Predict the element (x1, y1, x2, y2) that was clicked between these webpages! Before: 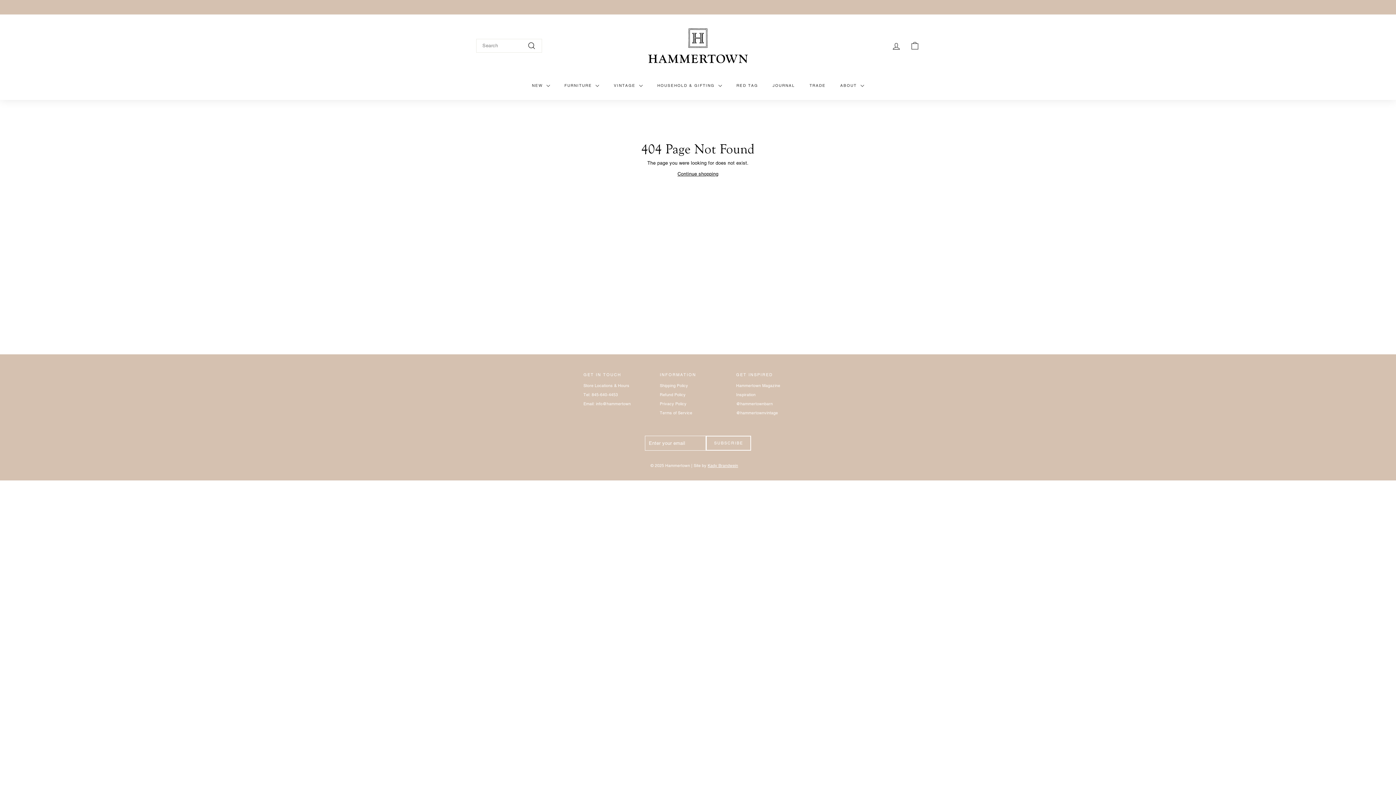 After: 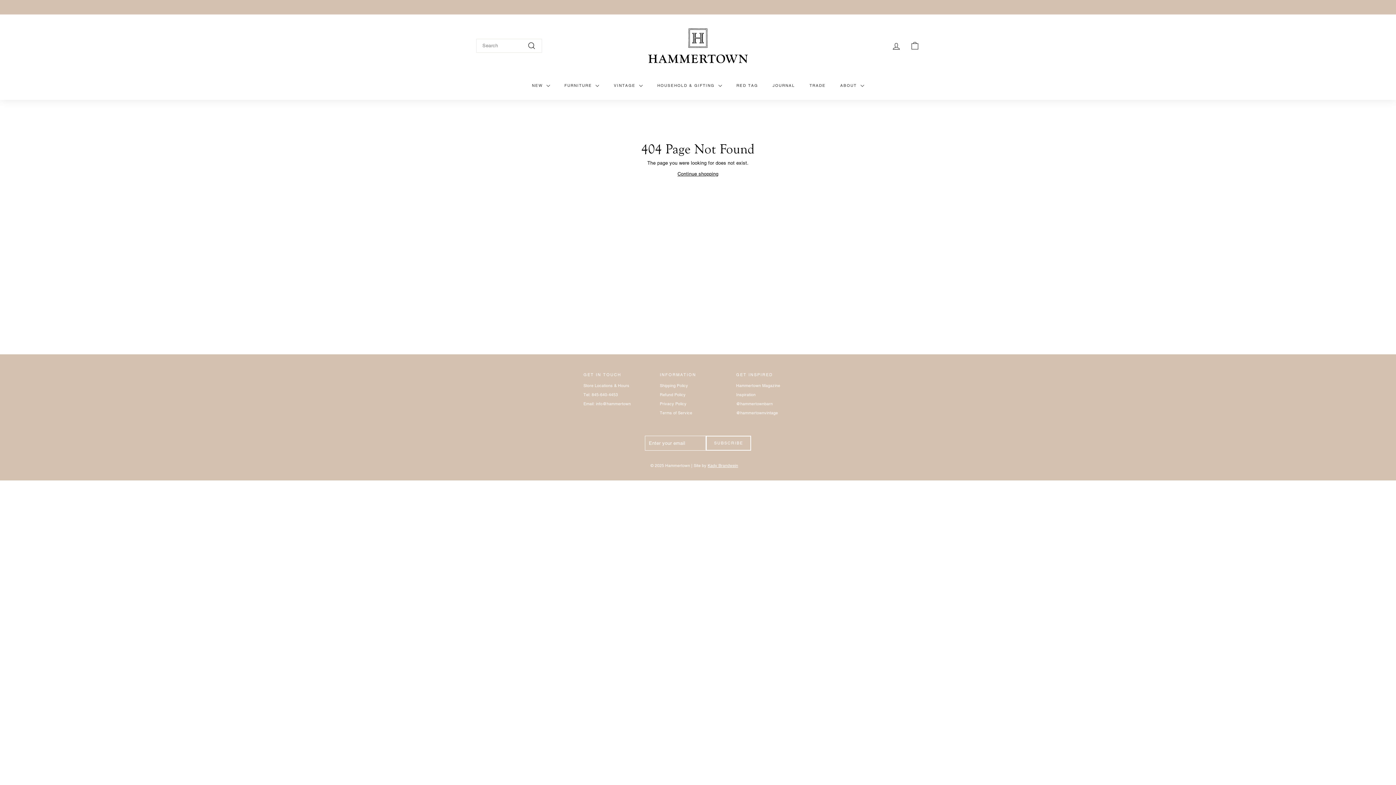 Action: label: Email: info@hammertown bbox: (583, 399, 630, 408)